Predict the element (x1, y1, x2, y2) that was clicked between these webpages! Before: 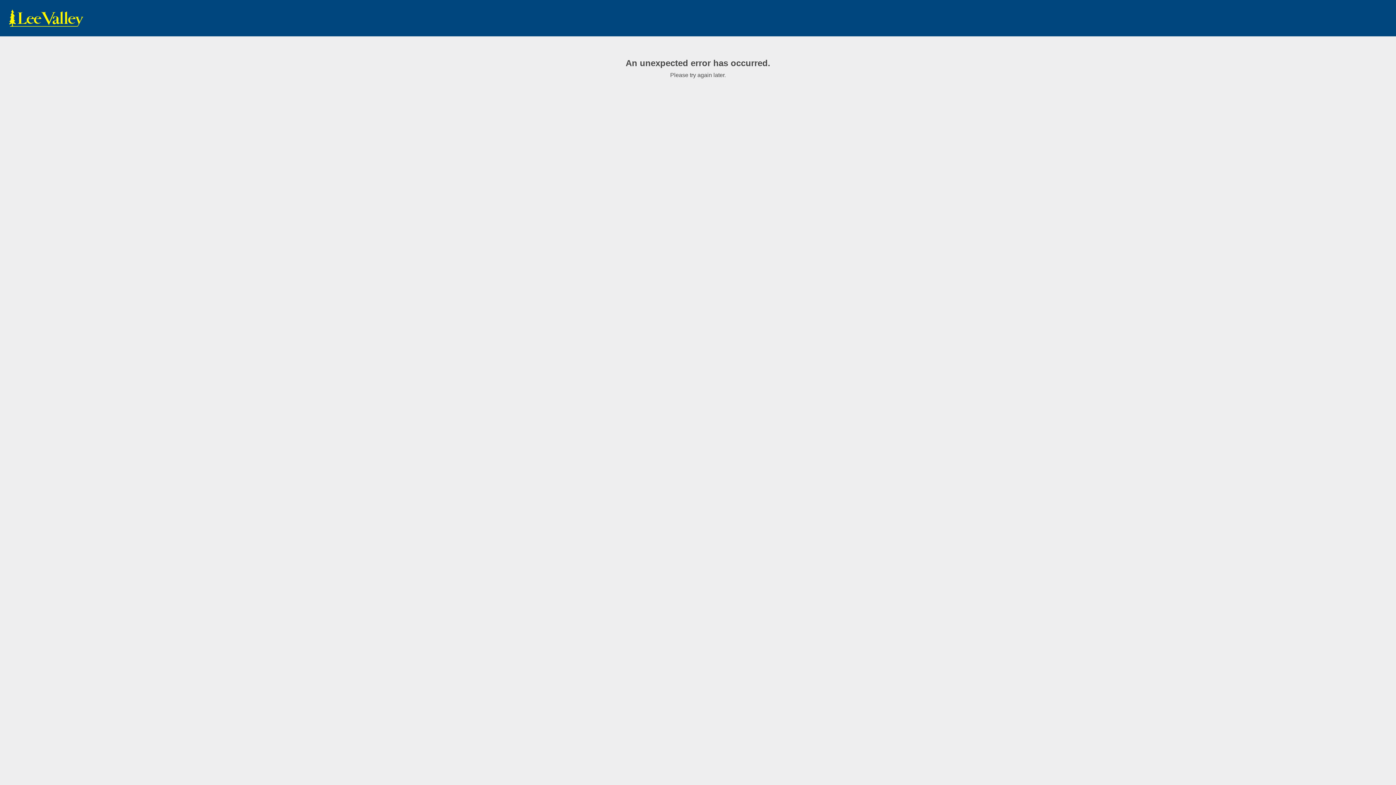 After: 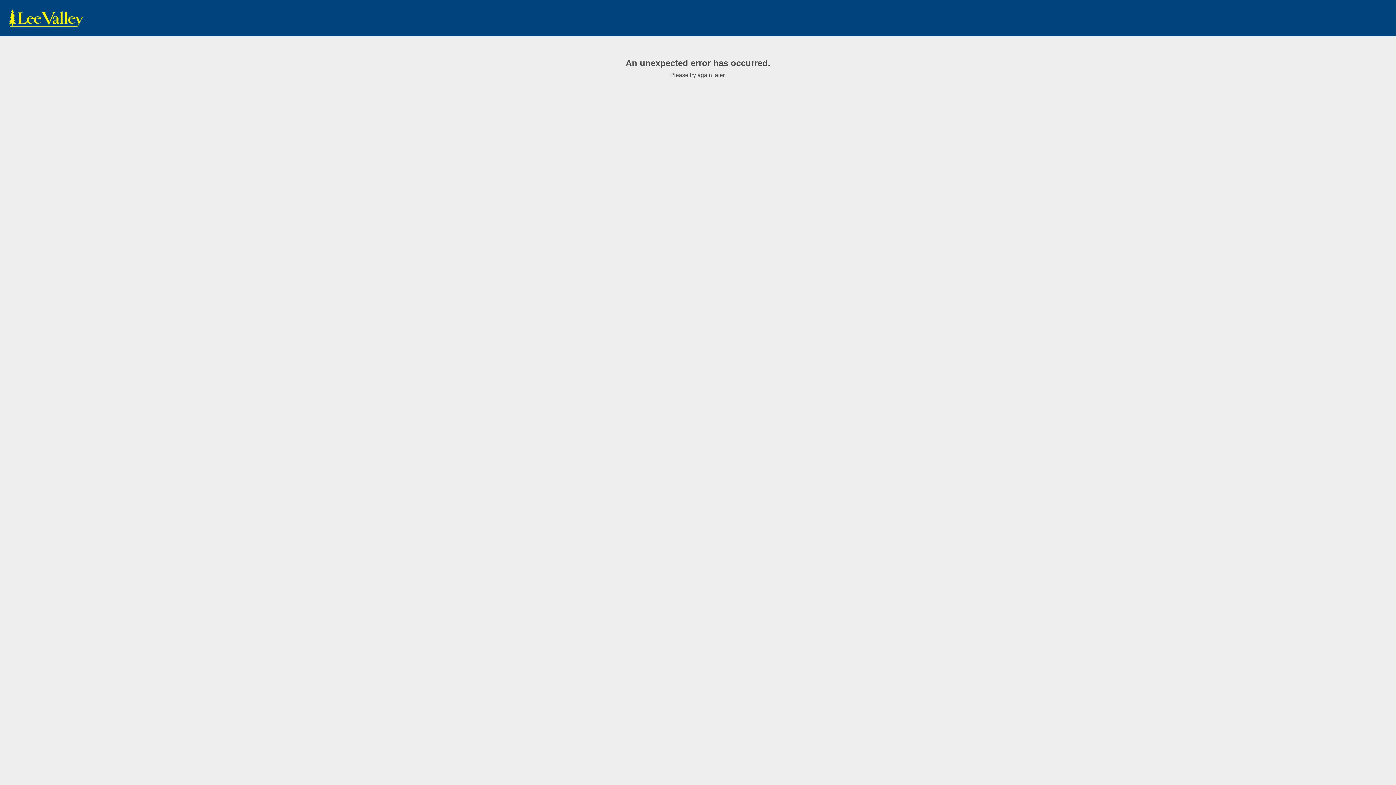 Action: label: www.leevalley.com bbox: (7, 9, 85, 27)